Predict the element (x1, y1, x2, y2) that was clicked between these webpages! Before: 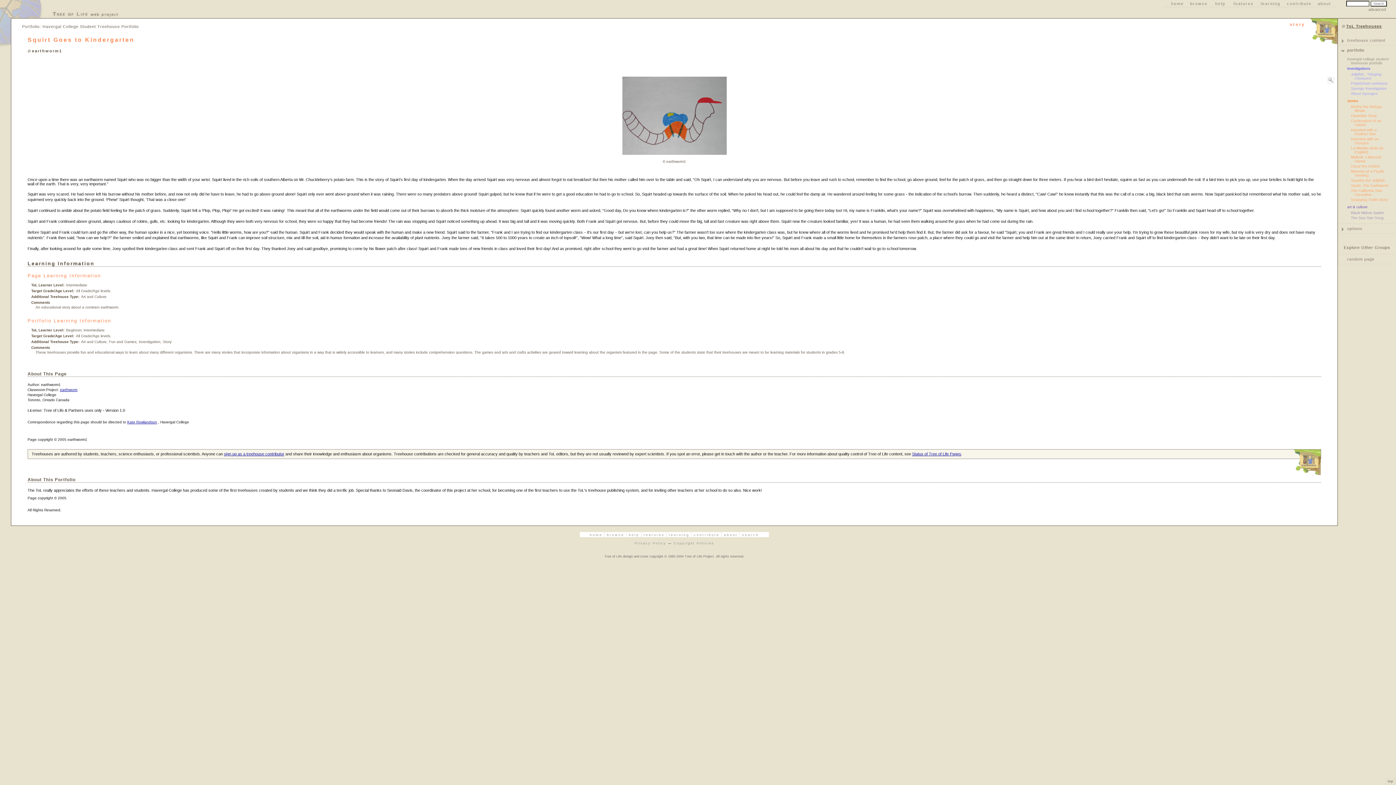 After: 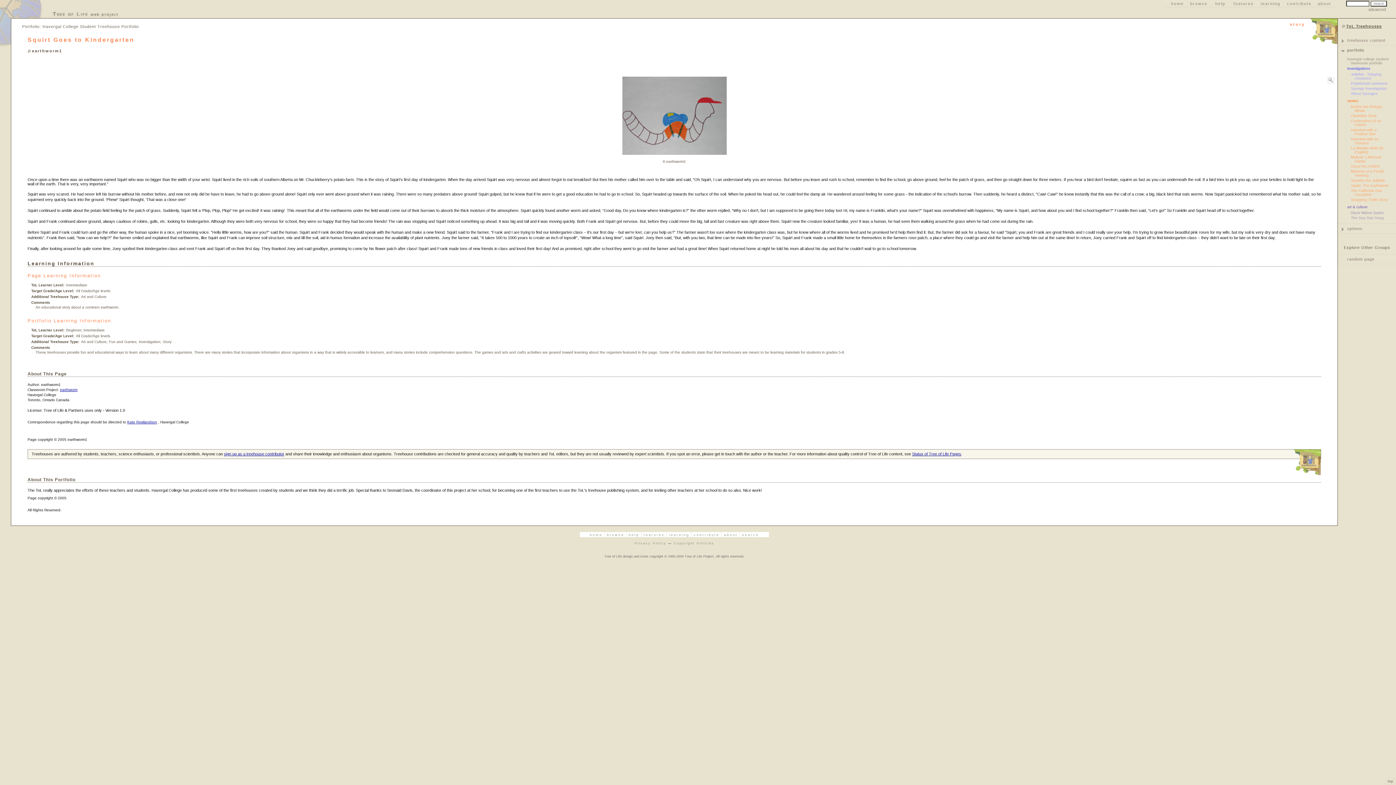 Action: bbox: (1351, 183, 1388, 187) label: Squirt, The Earthworm